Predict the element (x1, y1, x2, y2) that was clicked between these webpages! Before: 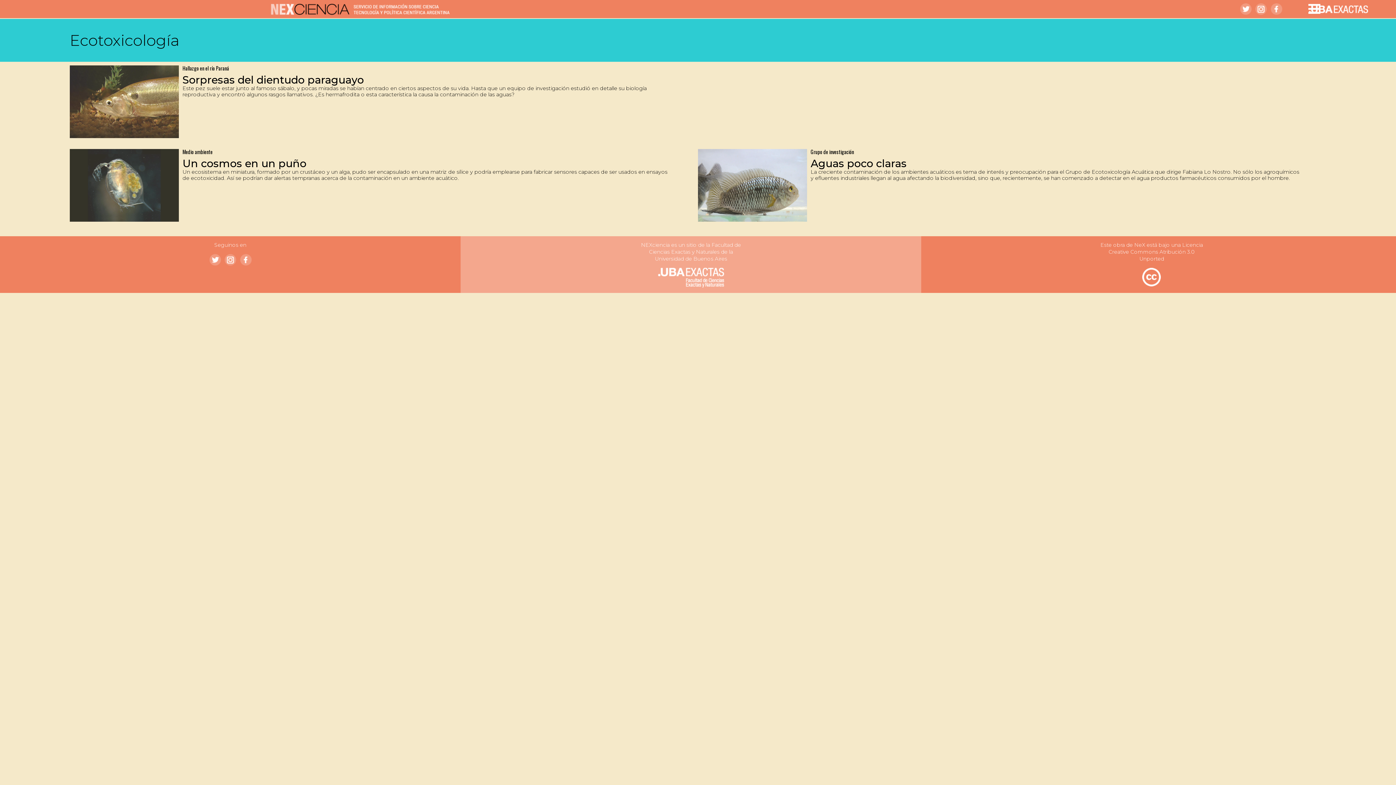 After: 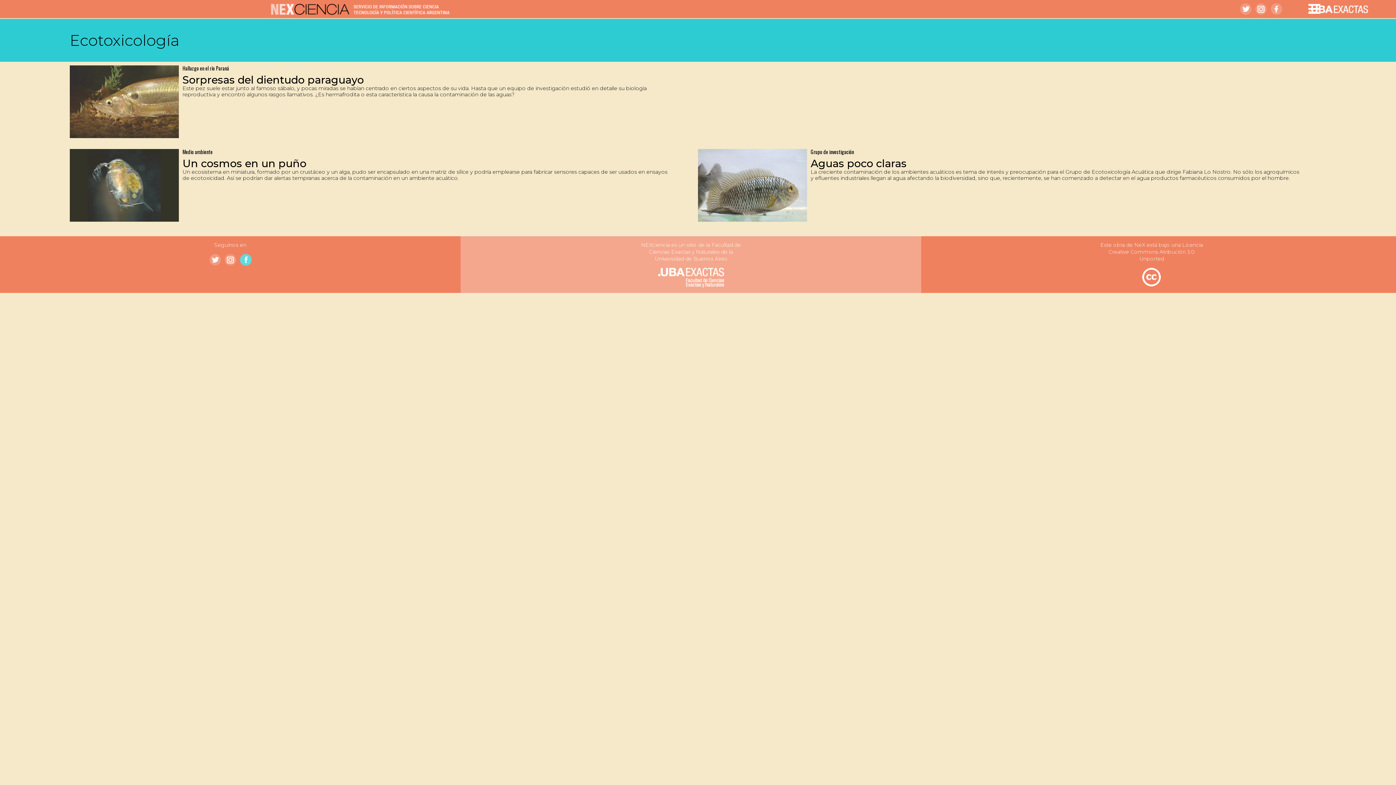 Action: bbox: (239, 254, 251, 265)